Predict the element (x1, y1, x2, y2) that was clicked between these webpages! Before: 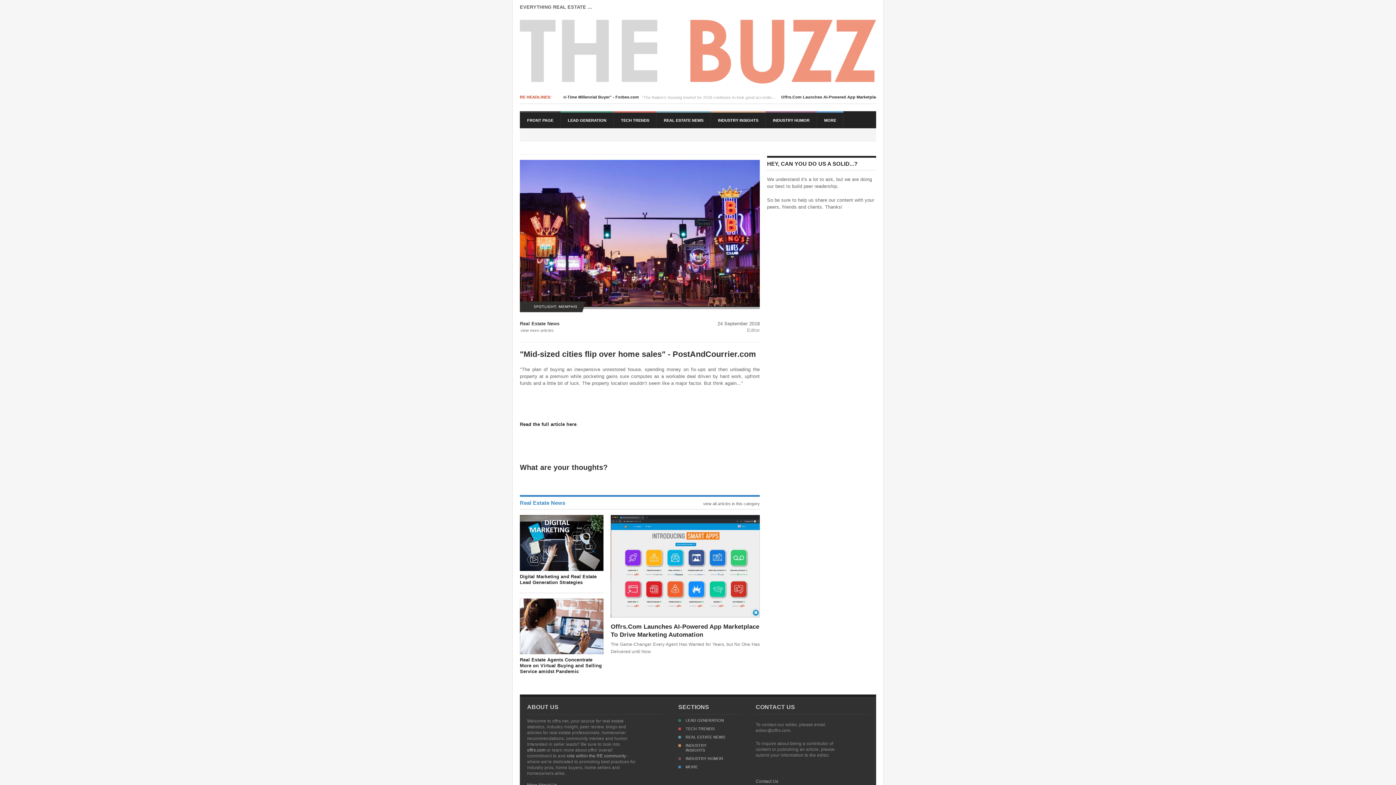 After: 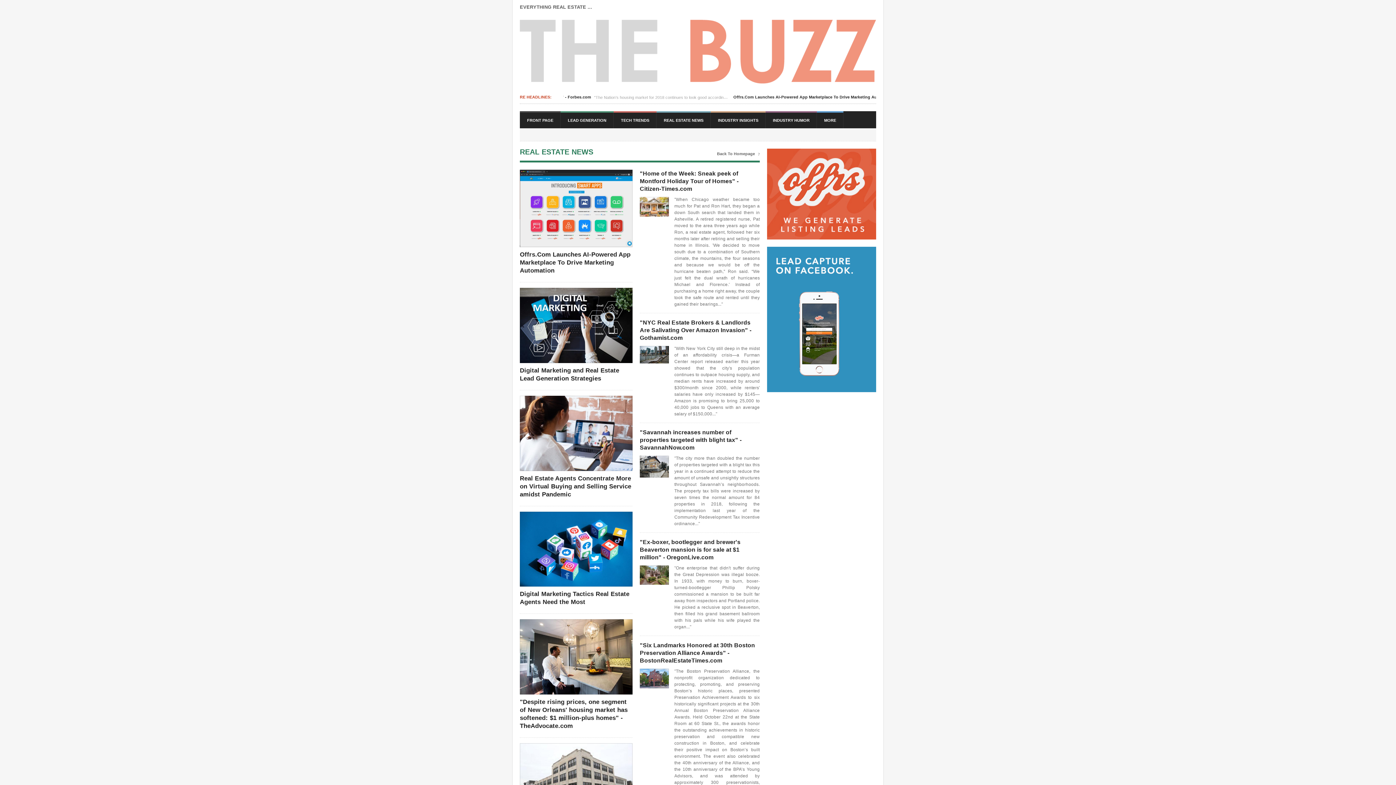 Action: bbox: (678, 735, 725, 743) label:  
REAL ESTATE NEWS